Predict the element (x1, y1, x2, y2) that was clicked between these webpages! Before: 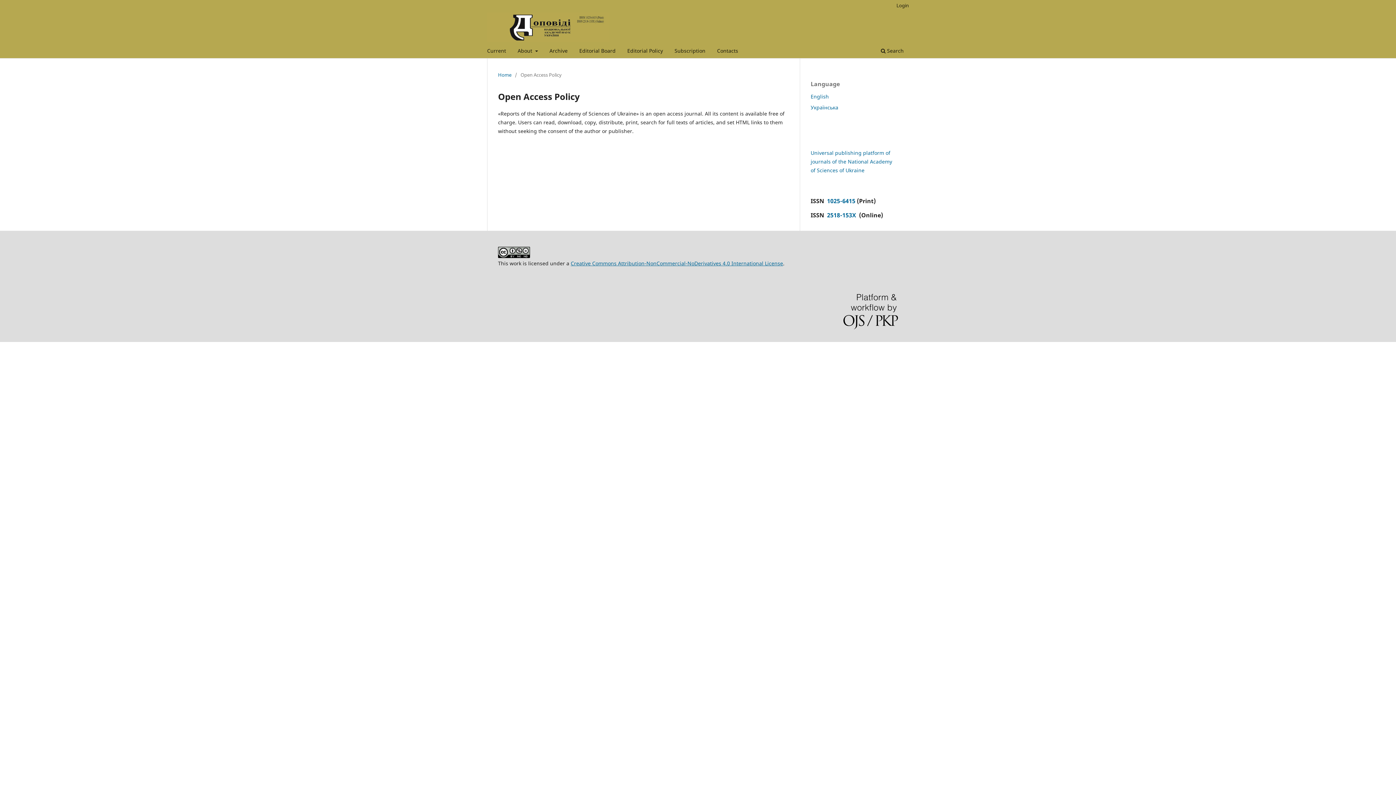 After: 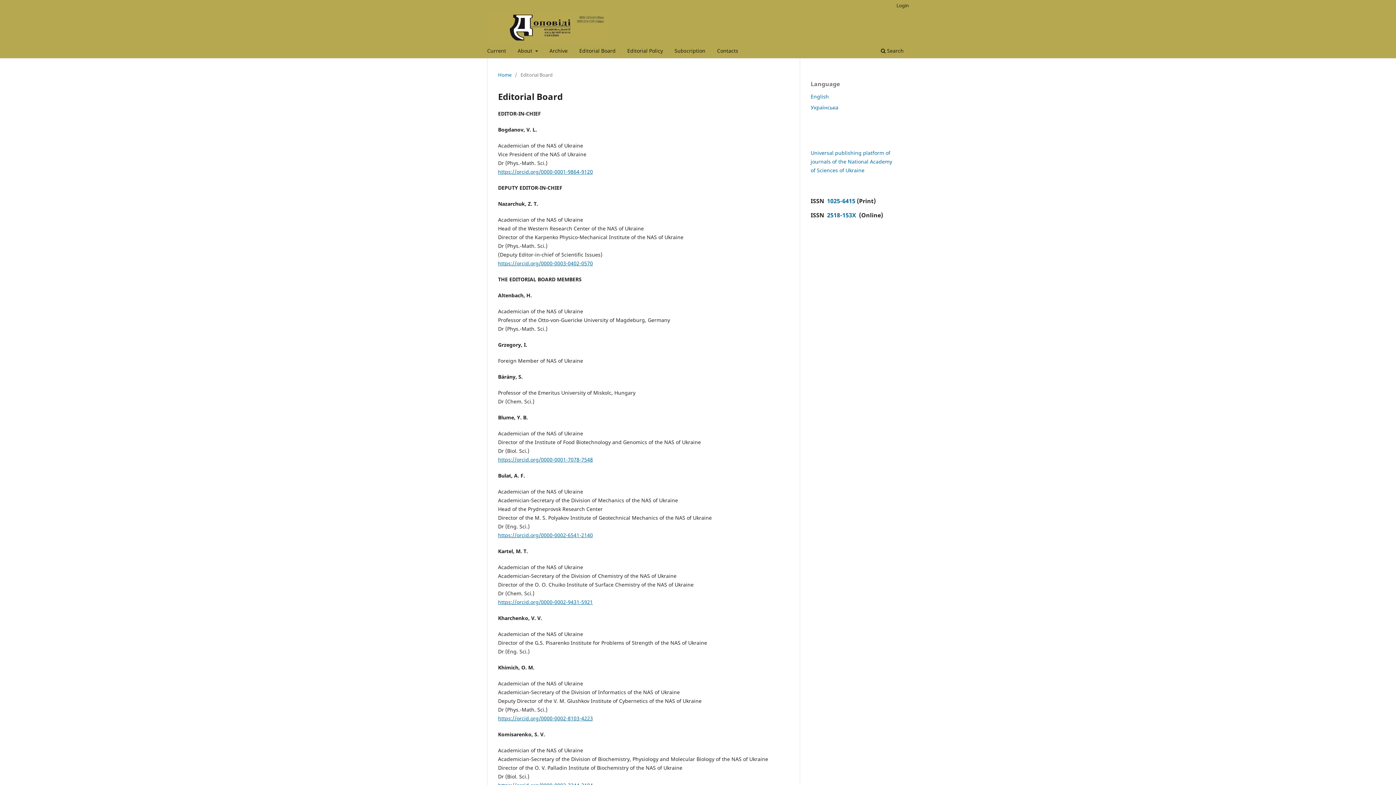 Action: label: Editorial Board bbox: (576, 45, 618, 58)